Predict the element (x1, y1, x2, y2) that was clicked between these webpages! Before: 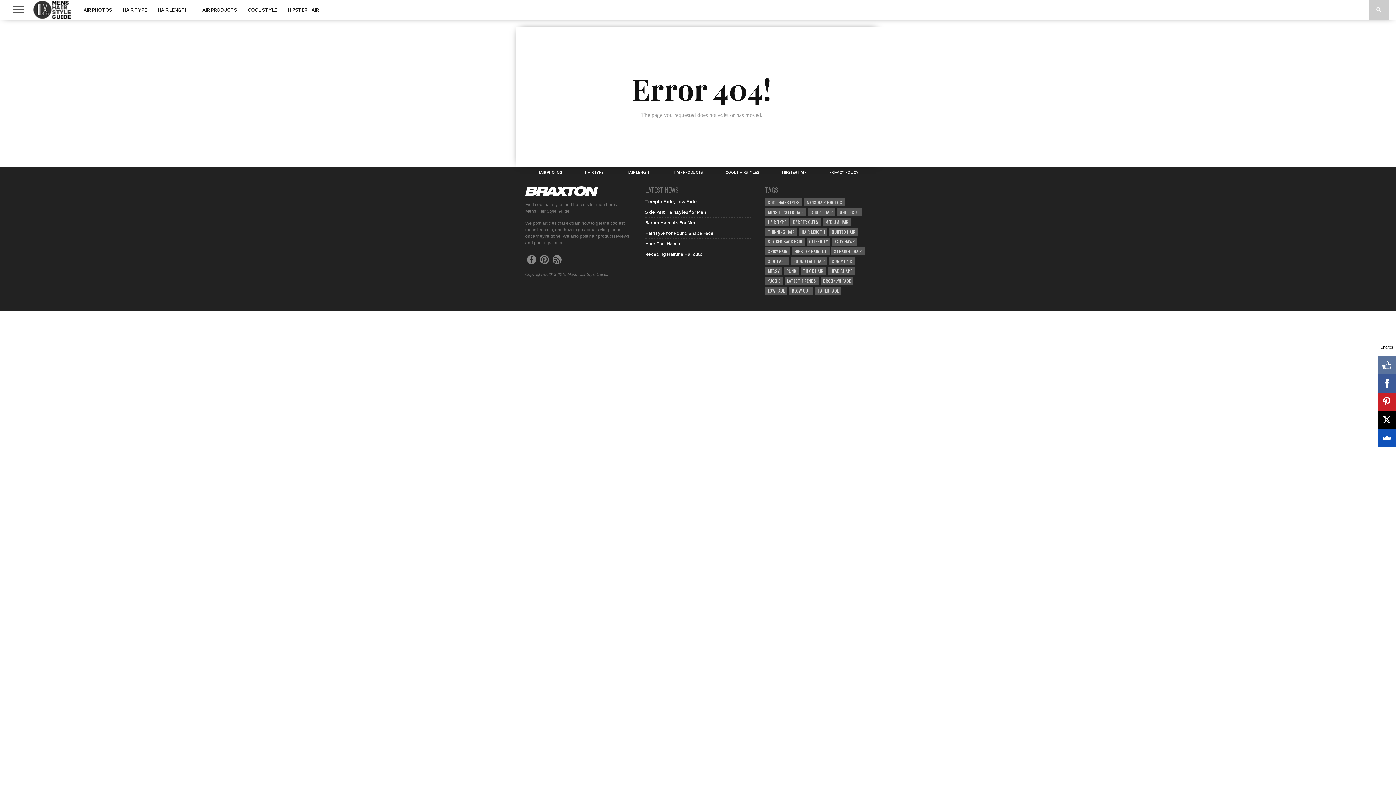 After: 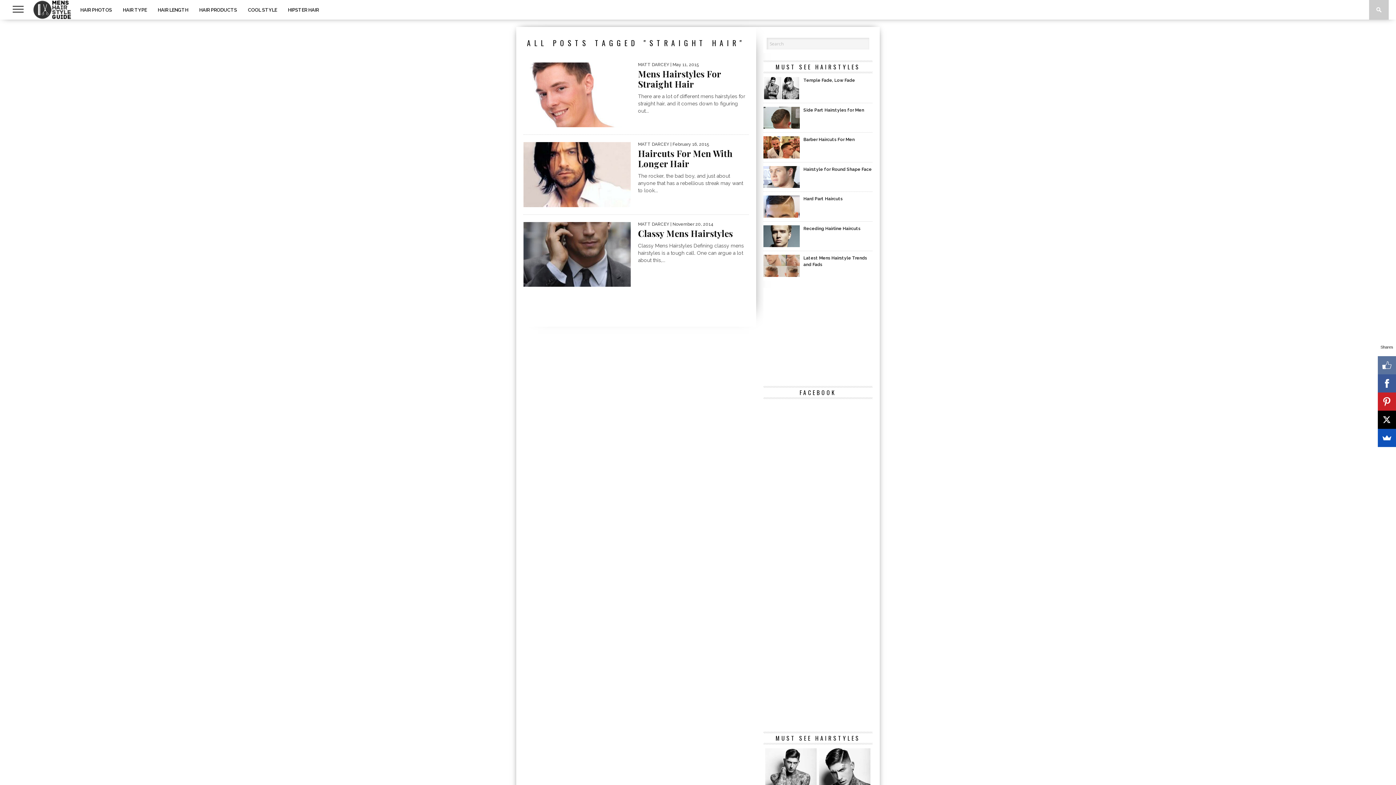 Action: label: STRAIGHT HAIR bbox: (831, 247, 864, 255)